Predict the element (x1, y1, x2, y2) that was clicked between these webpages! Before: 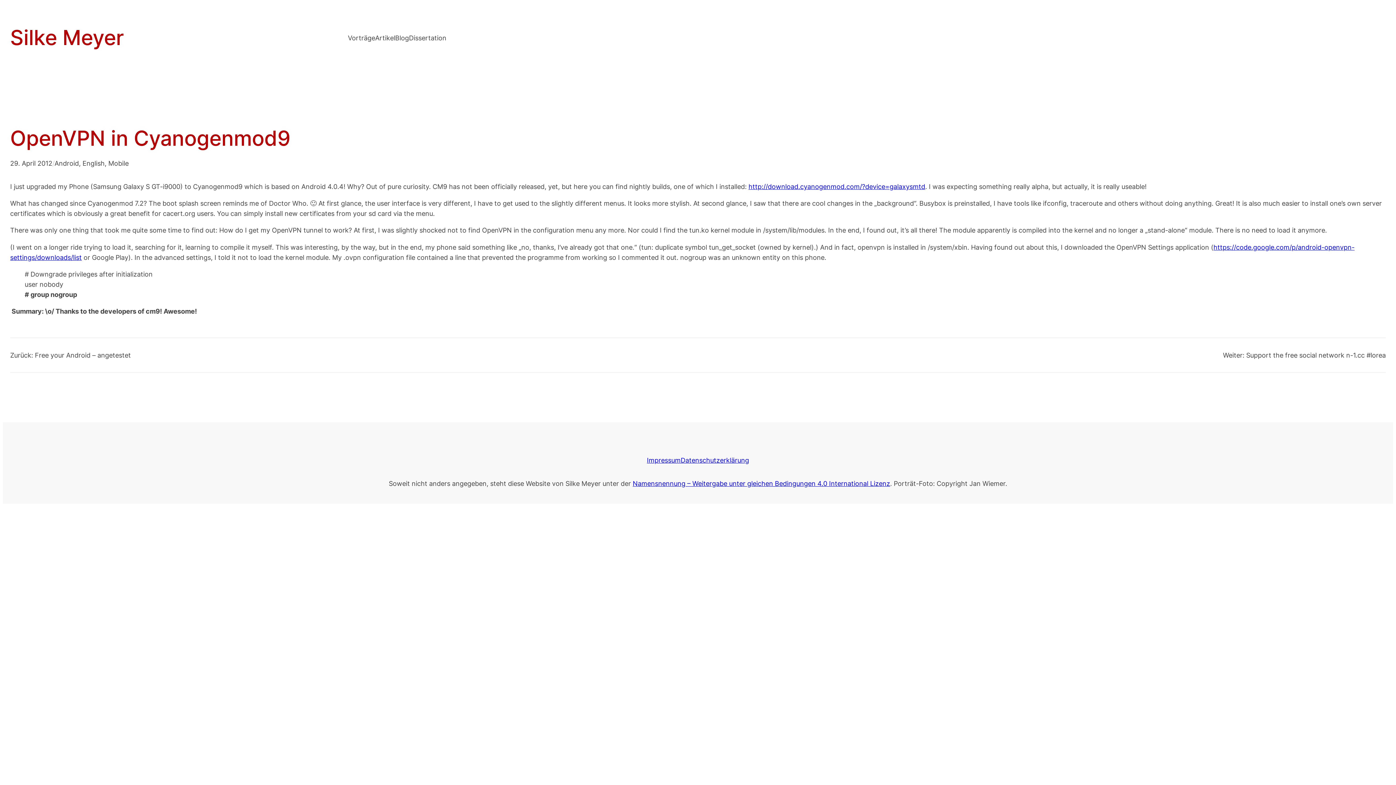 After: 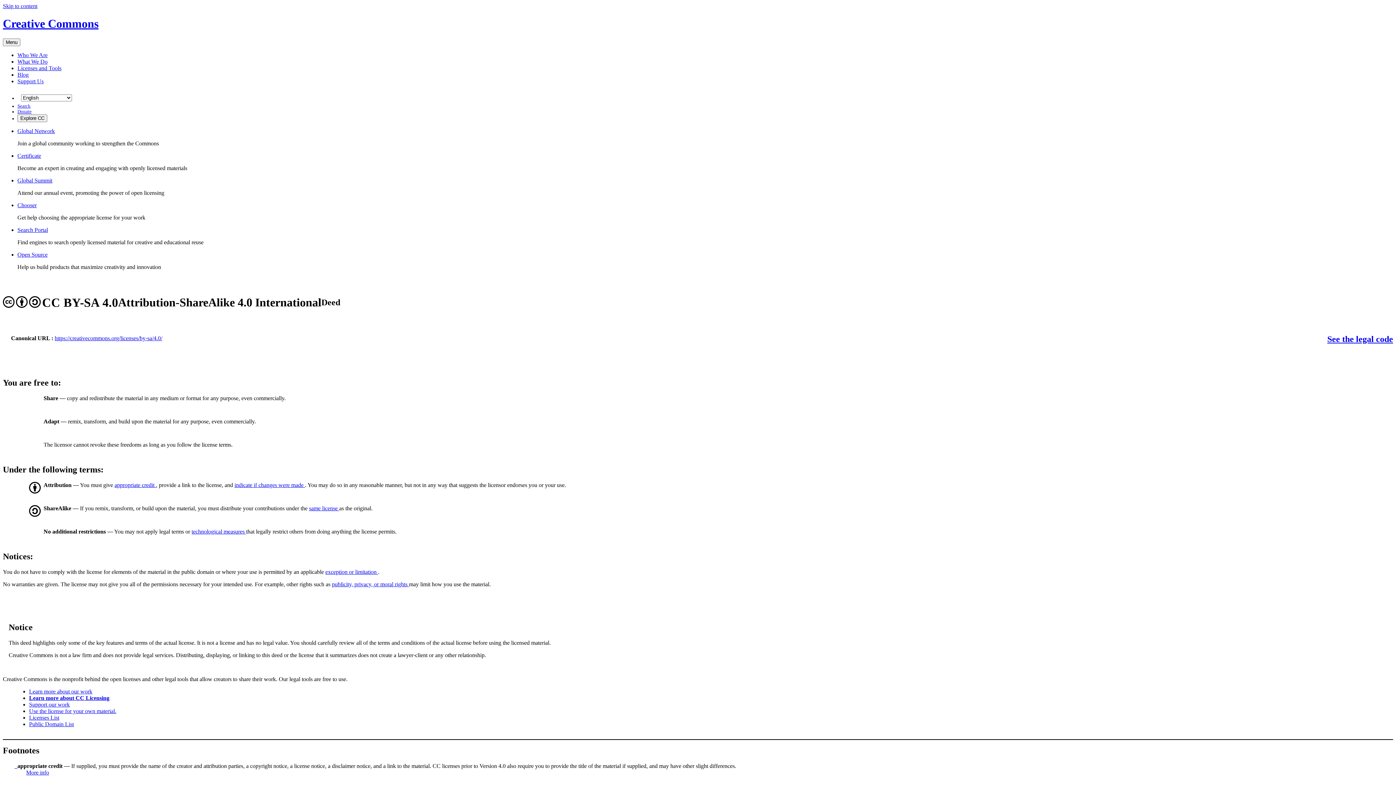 Action: bbox: (632, 479, 890, 487) label: Namensnennung – Weitergabe unter gleichen Bedingungen 4.0 International Lizenz